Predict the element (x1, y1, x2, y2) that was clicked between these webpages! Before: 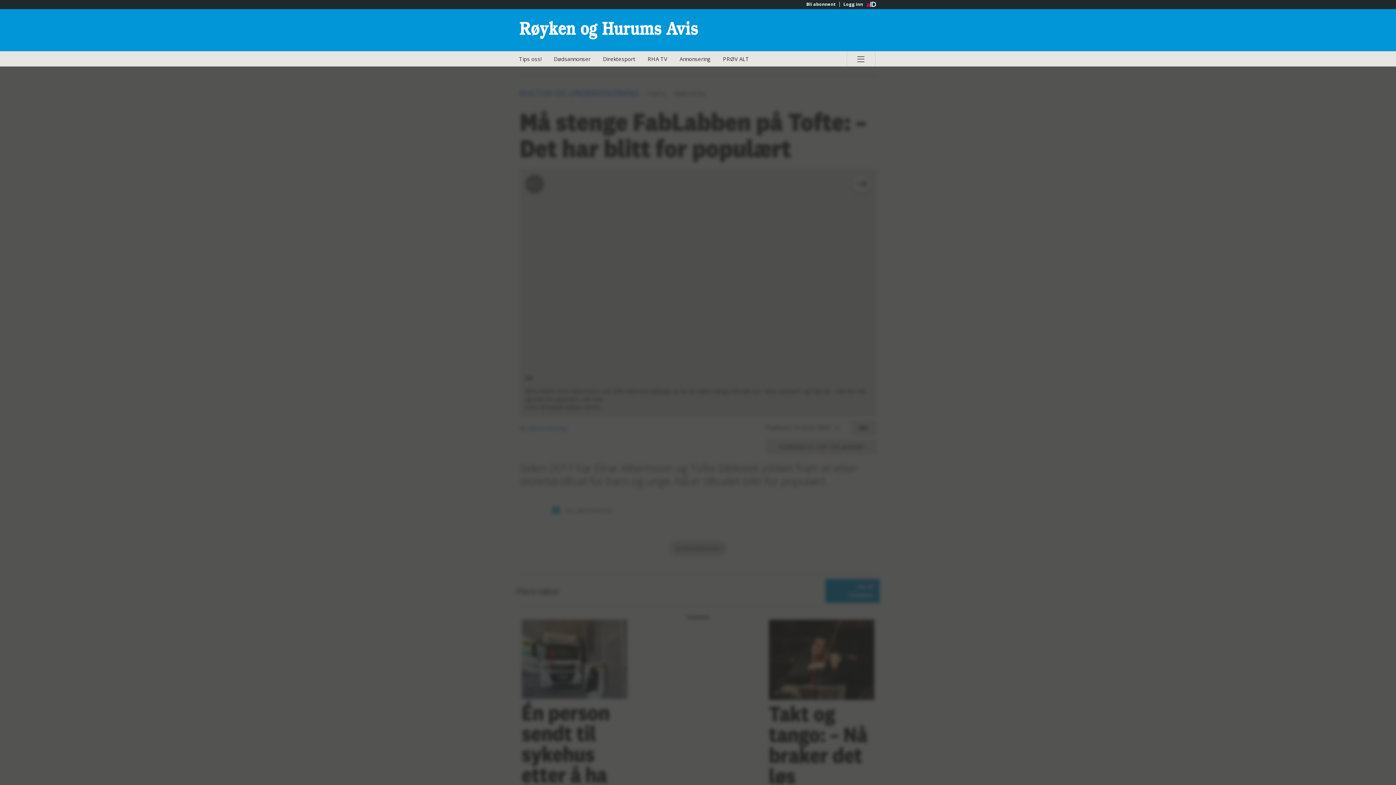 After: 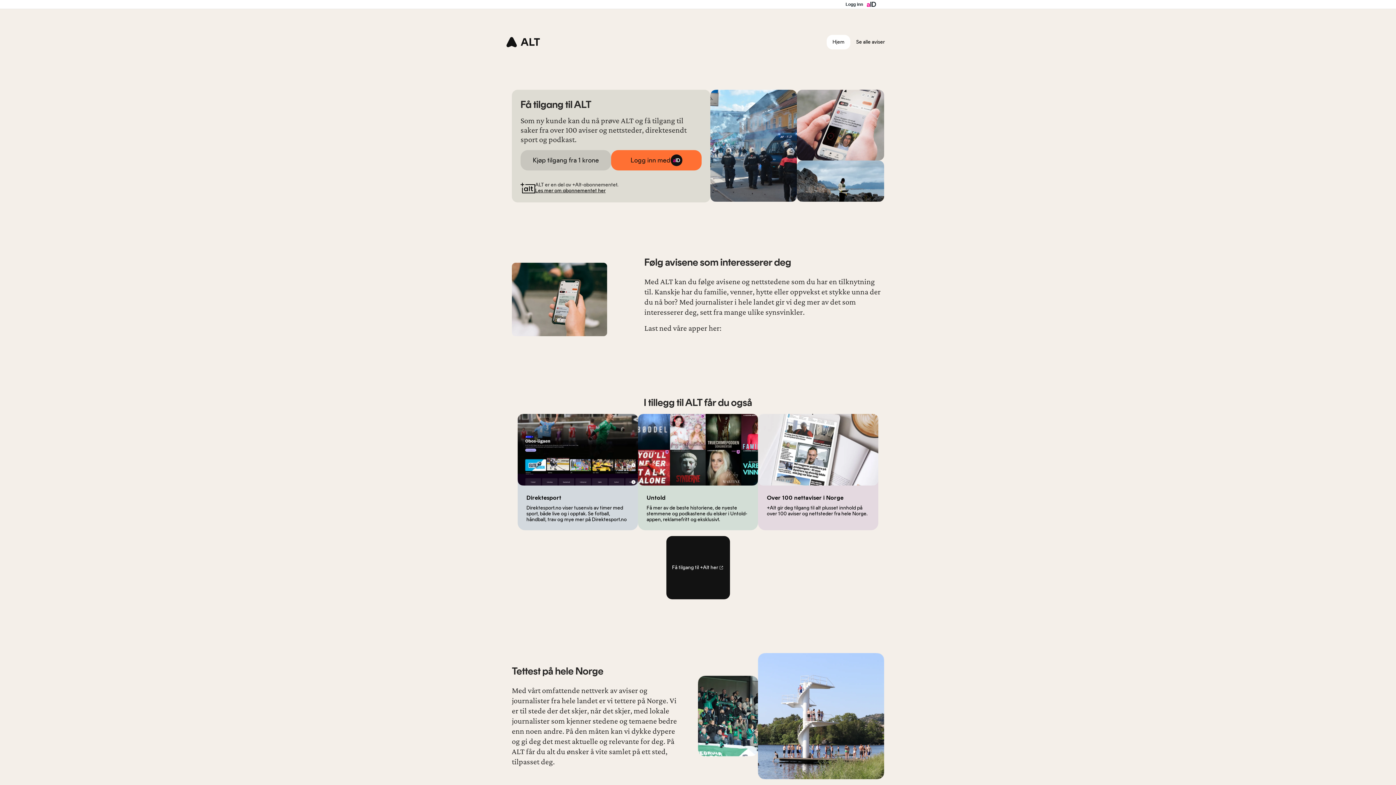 Action: bbox: (717, 51, 754, 66) label: PRØV ALT